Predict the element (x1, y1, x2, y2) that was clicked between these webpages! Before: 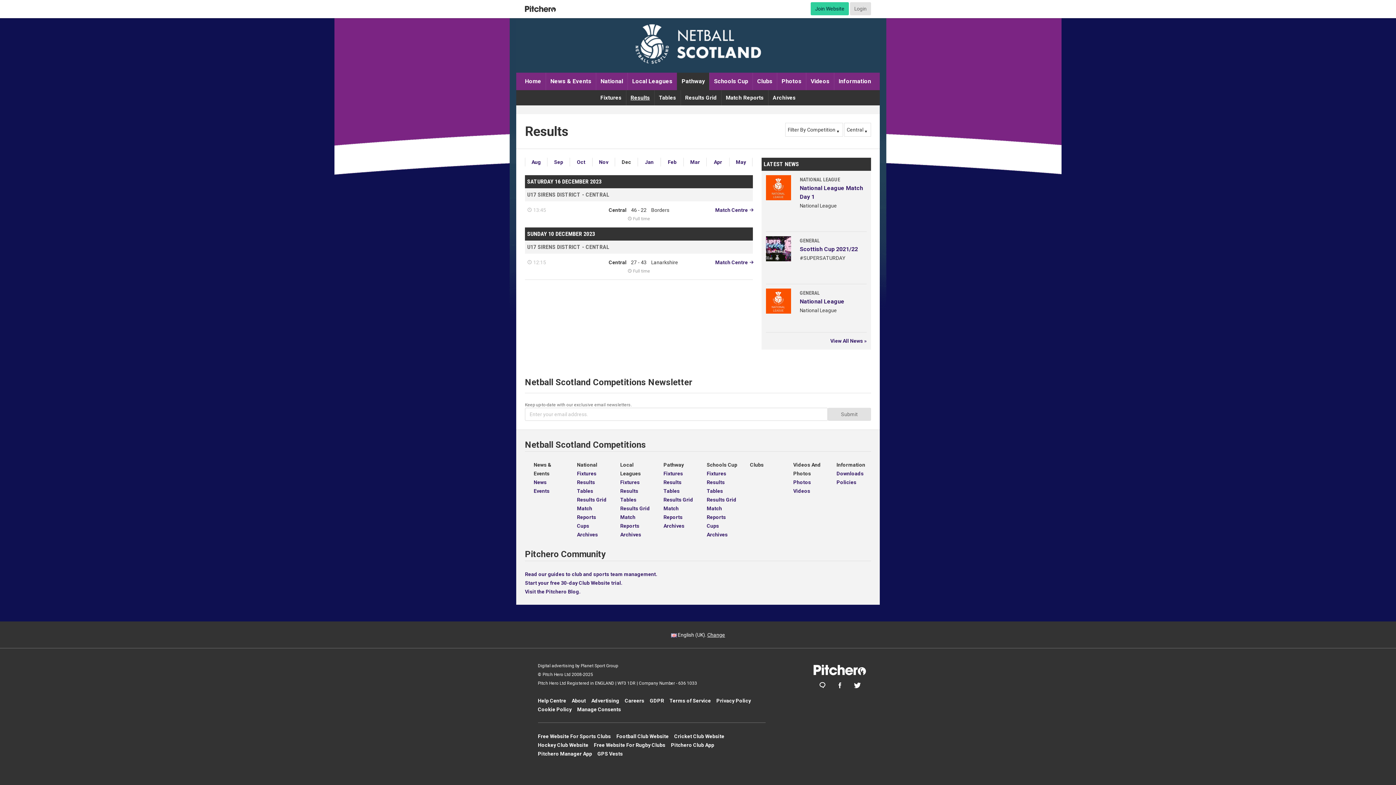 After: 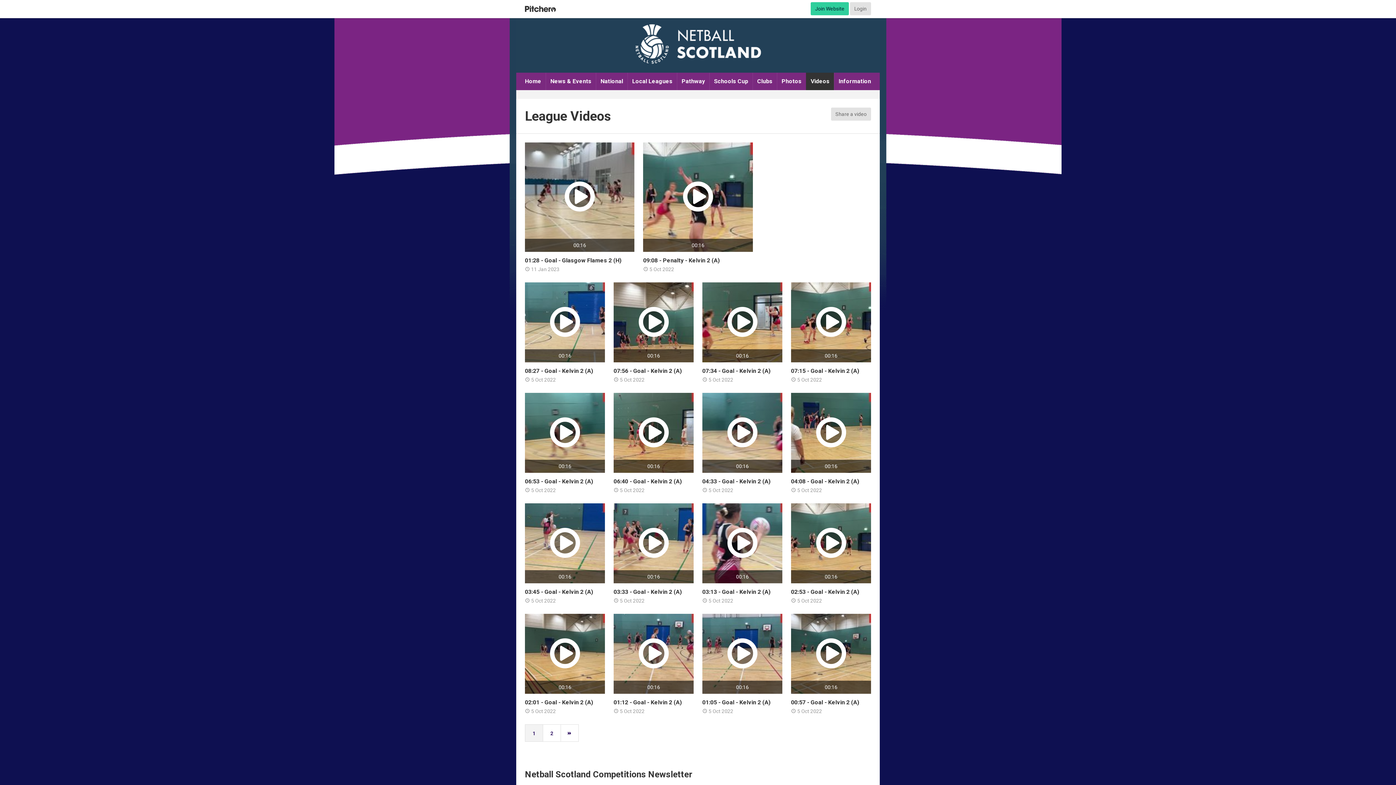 Action: bbox: (793, 486, 828, 495) label: Videos